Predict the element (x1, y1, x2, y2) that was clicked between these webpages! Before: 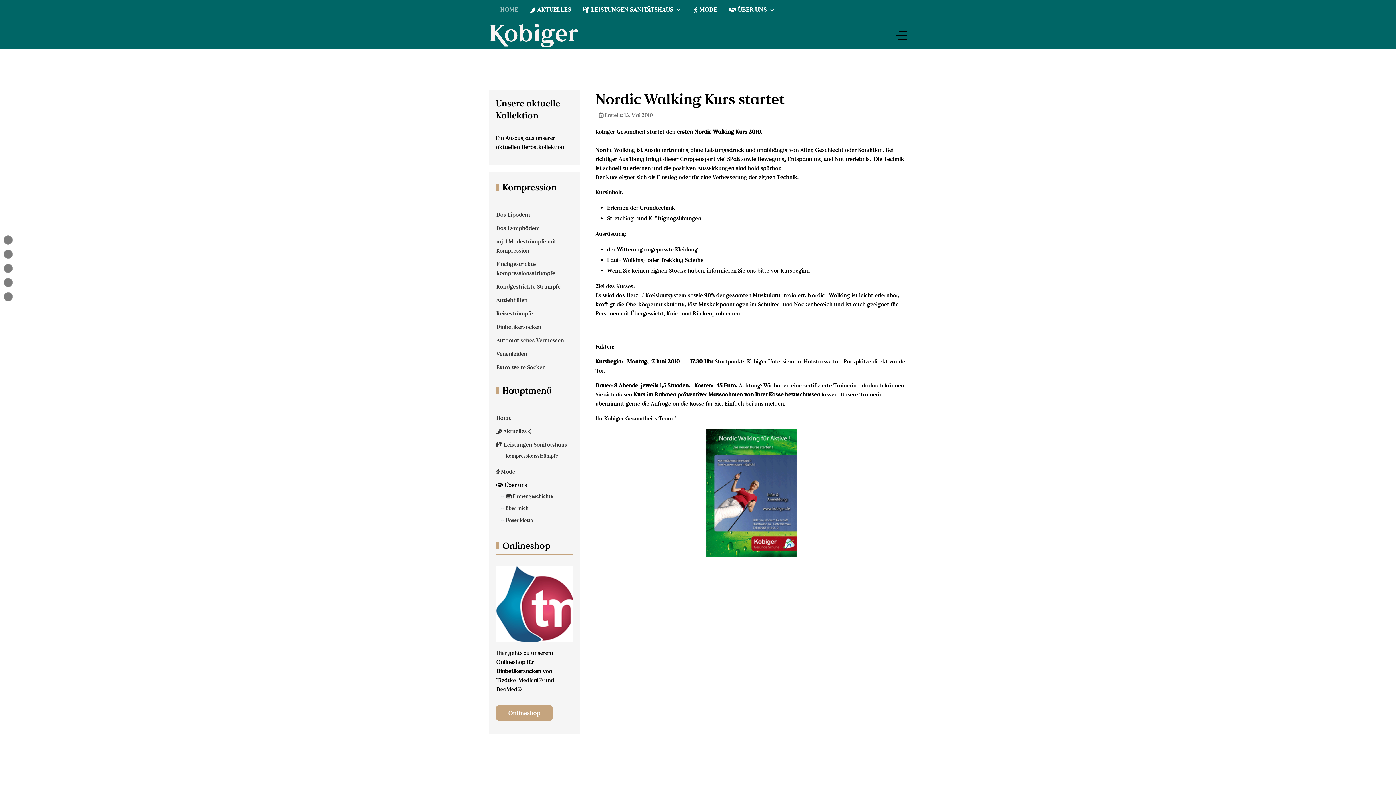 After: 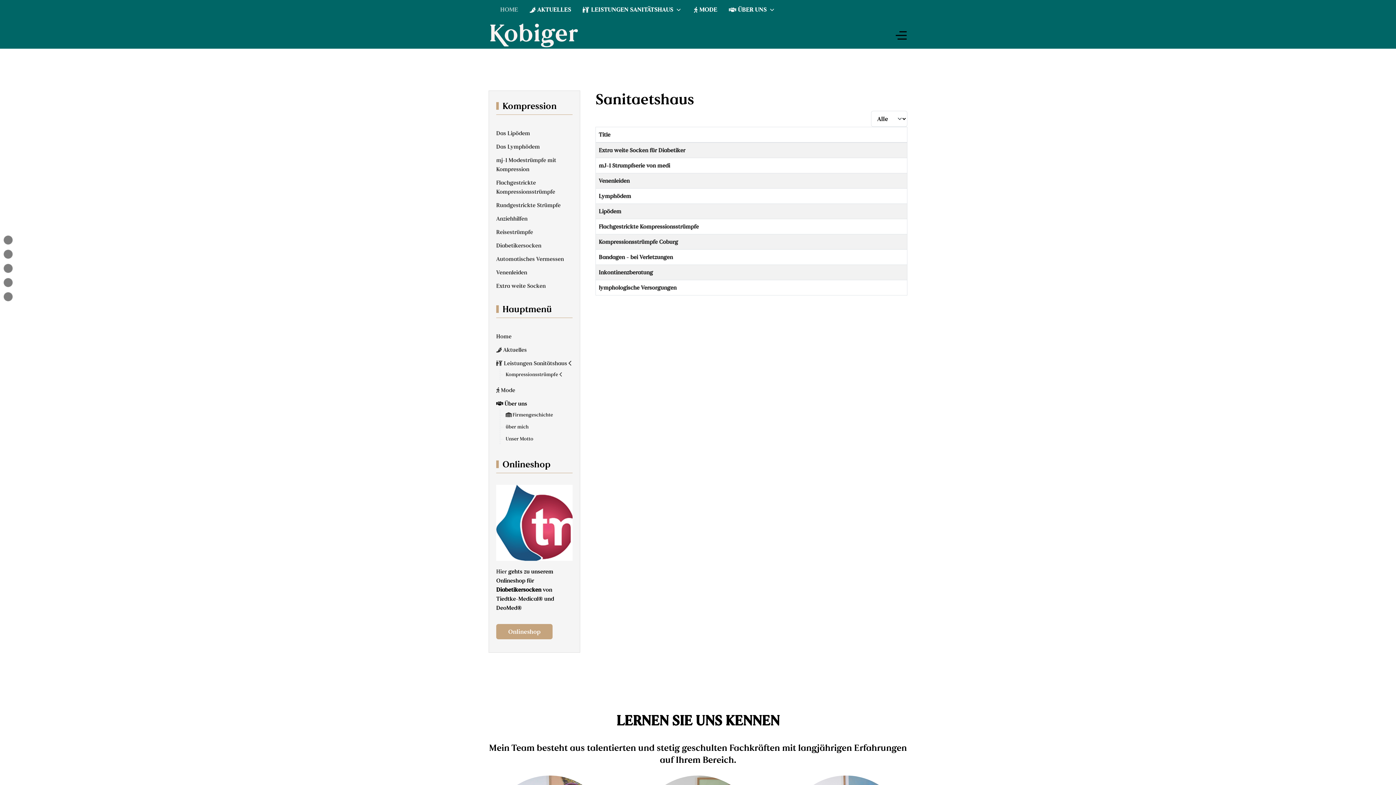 Action: label:  Leistungen Sanitätshaus bbox: (496, 441, 567, 448)